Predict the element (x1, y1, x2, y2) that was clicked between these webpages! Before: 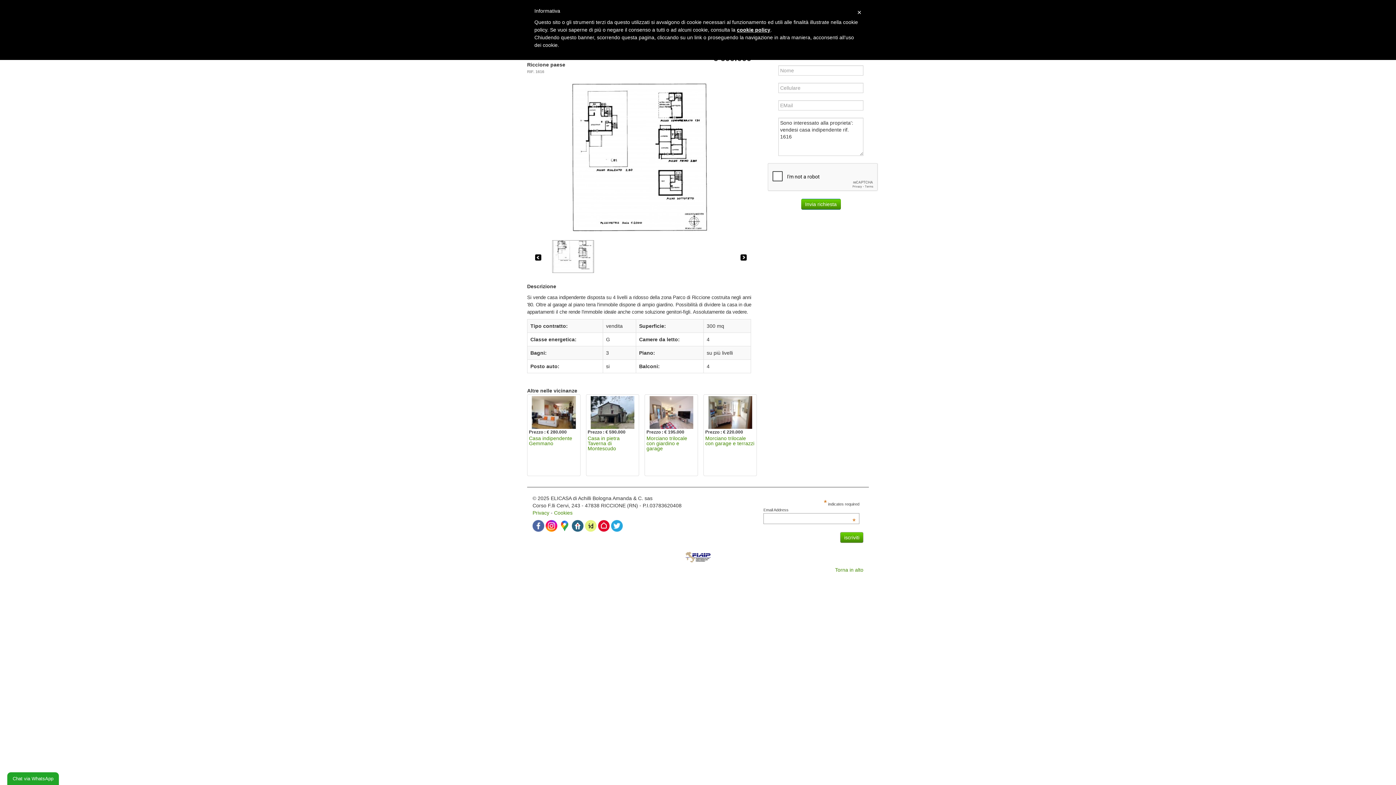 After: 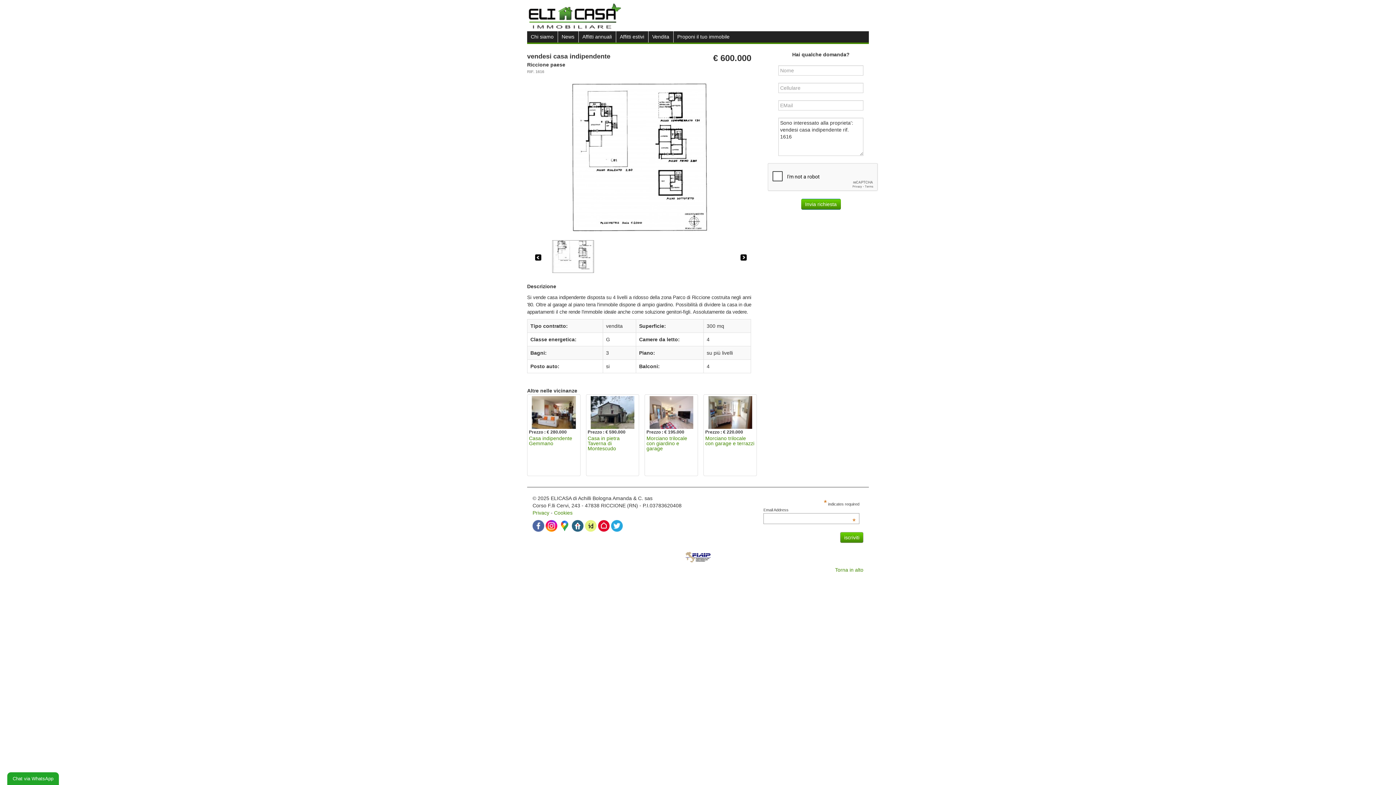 Action: bbox: (611, 522, 622, 528)